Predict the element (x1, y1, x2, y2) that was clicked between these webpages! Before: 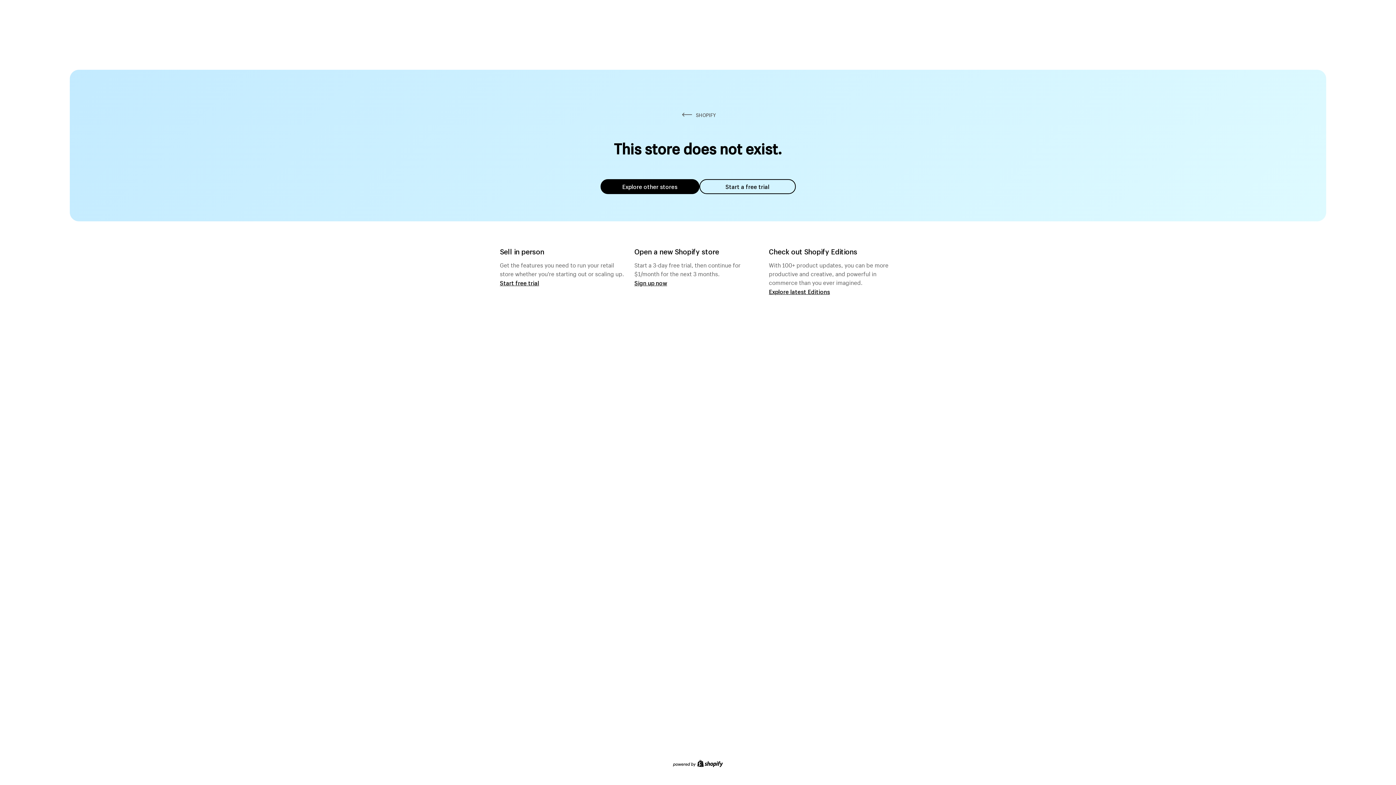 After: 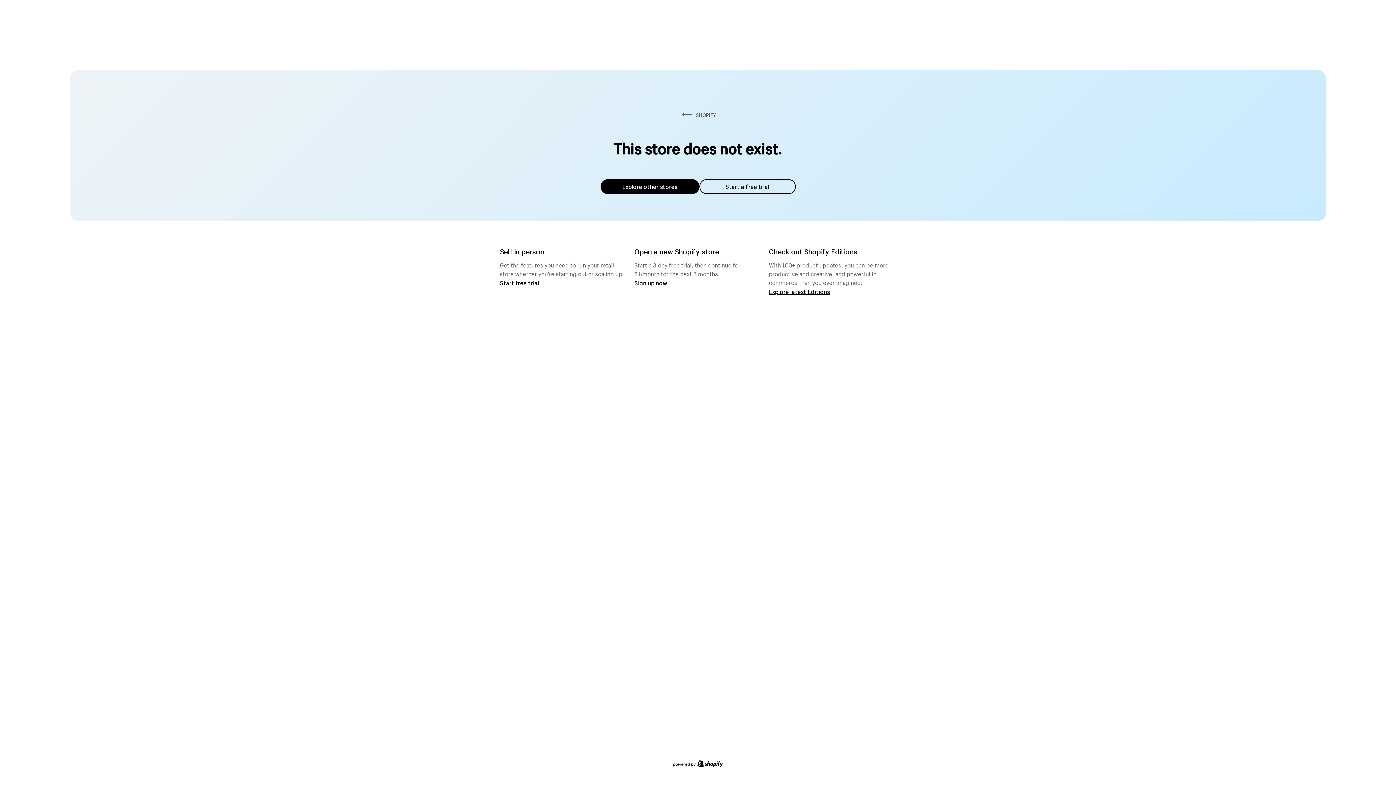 Action: bbox: (600, 179, 699, 194) label: Explore other stores